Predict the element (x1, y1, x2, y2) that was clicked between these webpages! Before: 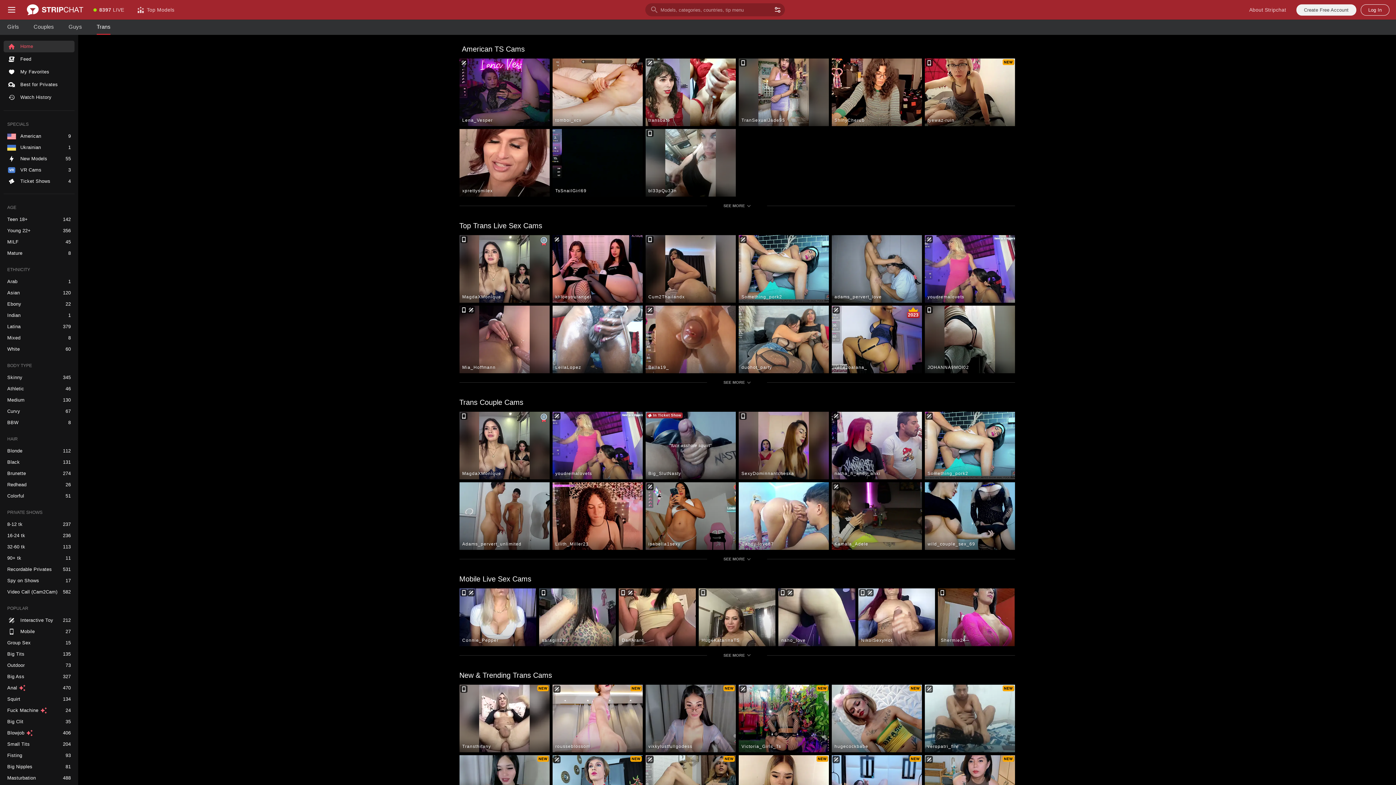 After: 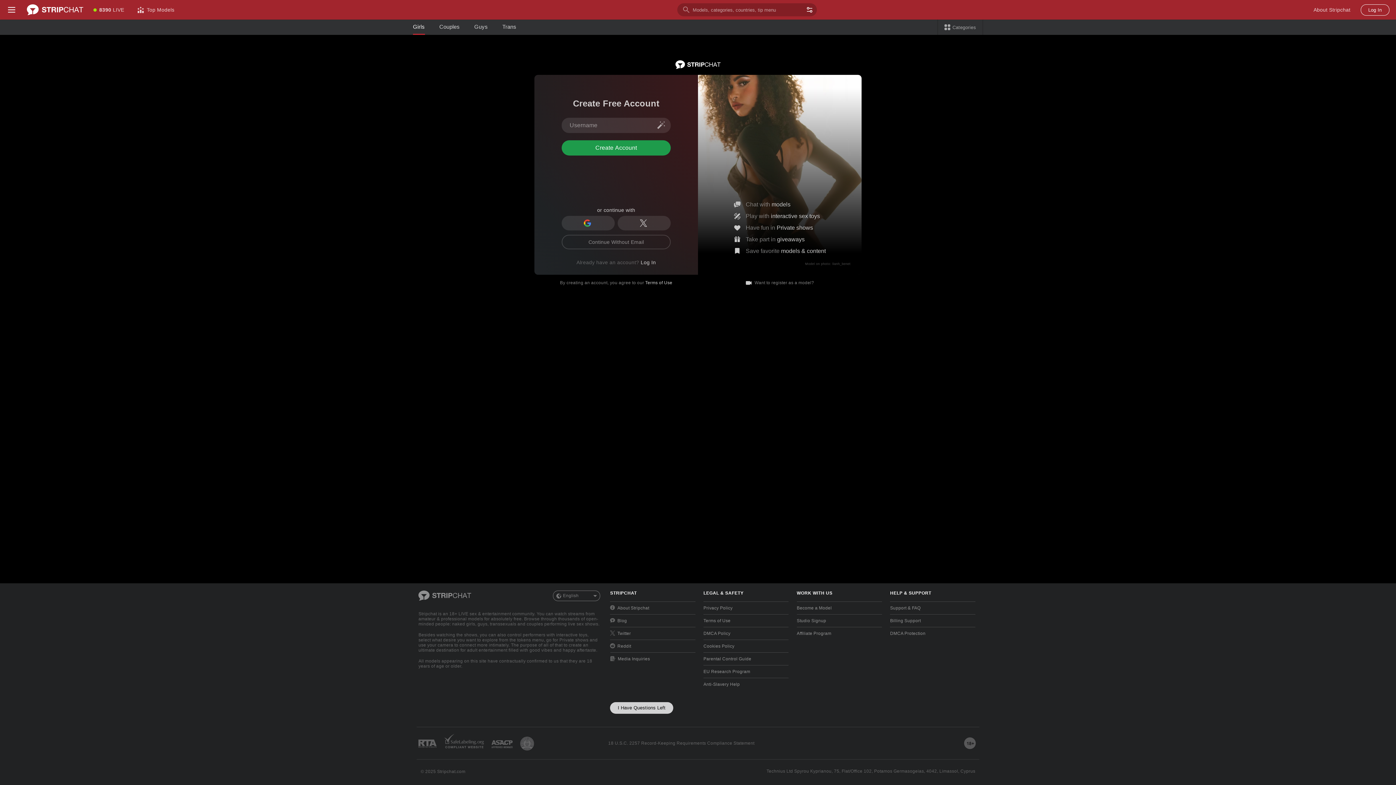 Action: bbox: (1296, 4, 1356, 15) label: Create Free Account